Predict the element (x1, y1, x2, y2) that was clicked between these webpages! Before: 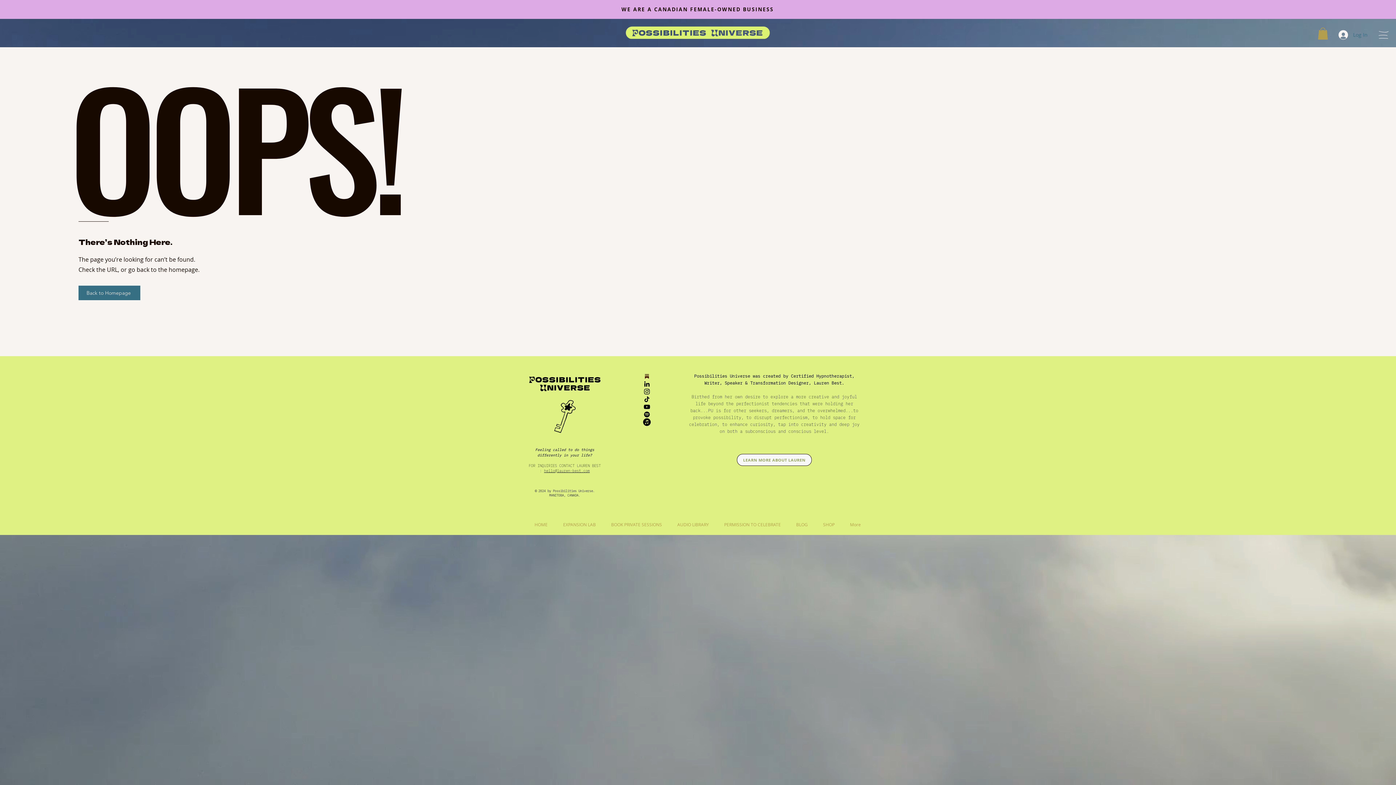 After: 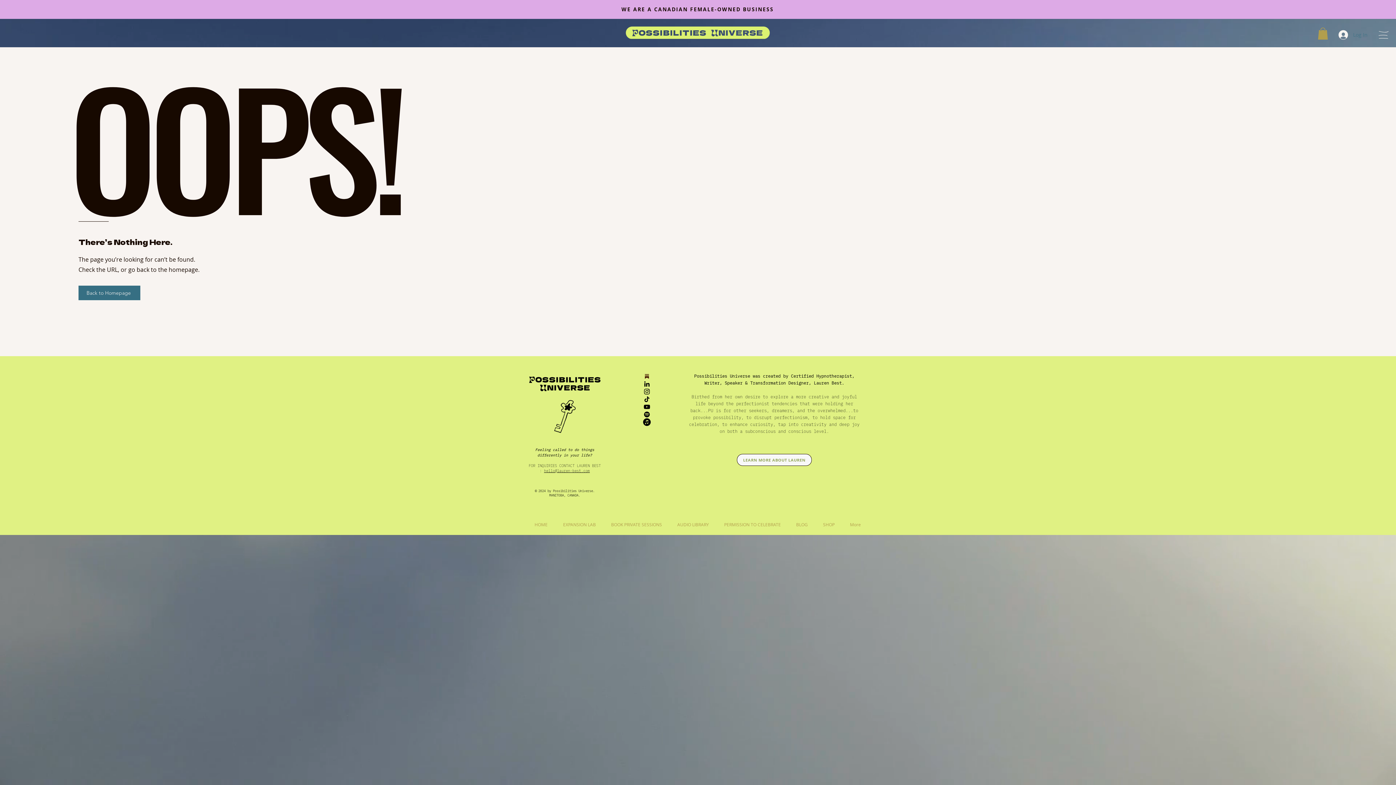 Action: label: Log In bbox: (1333, 28, 1373, 41)